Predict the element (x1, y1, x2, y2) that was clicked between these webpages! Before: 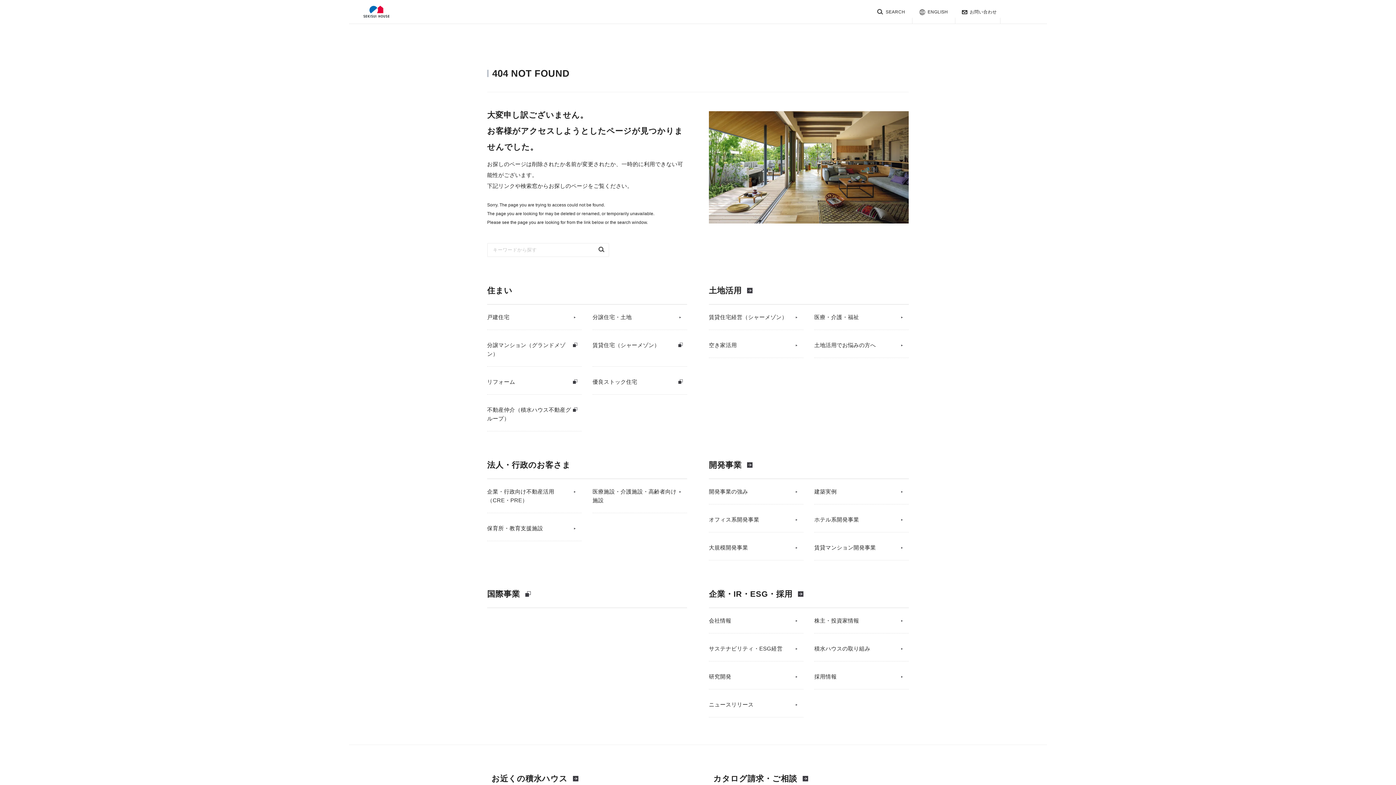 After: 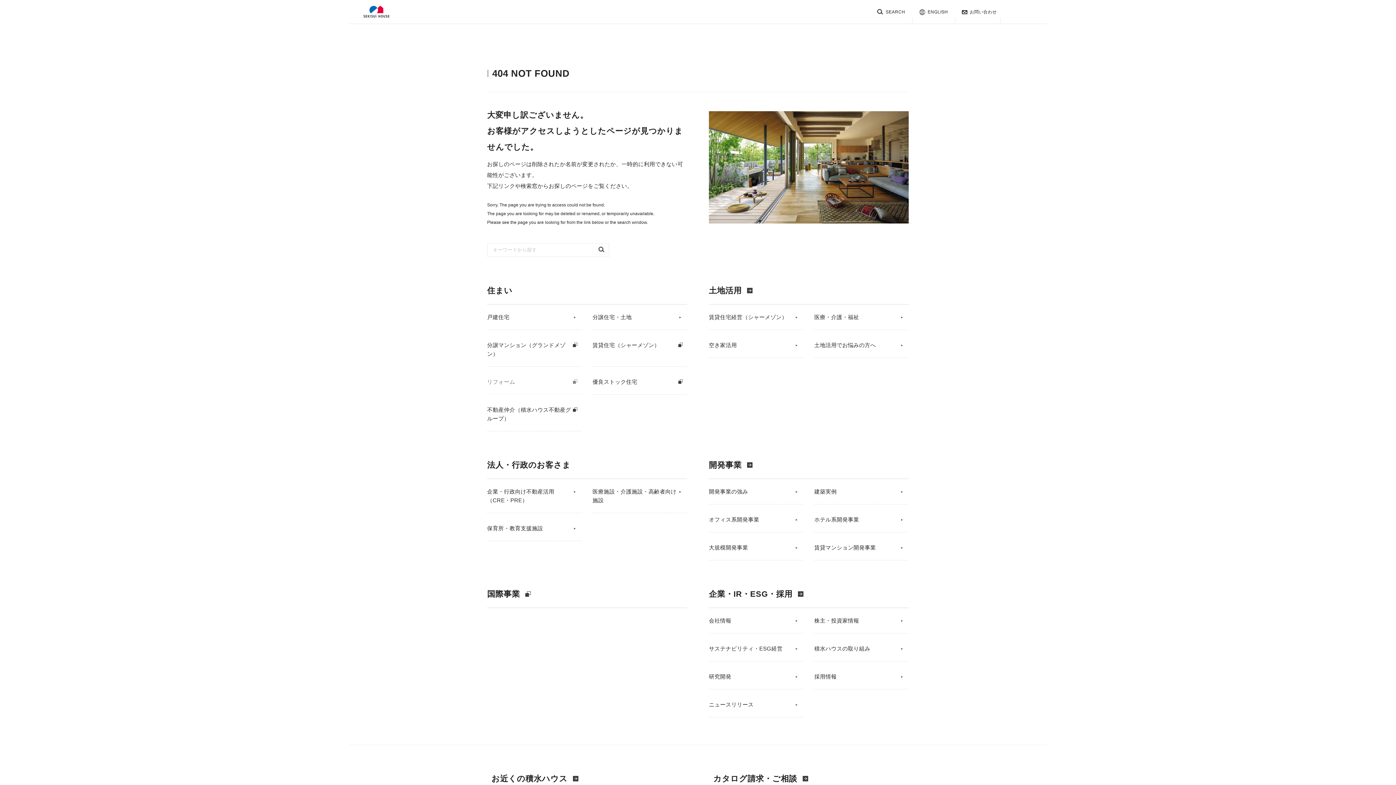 Action: bbox: (487, 378, 581, 395) label: リフォーム